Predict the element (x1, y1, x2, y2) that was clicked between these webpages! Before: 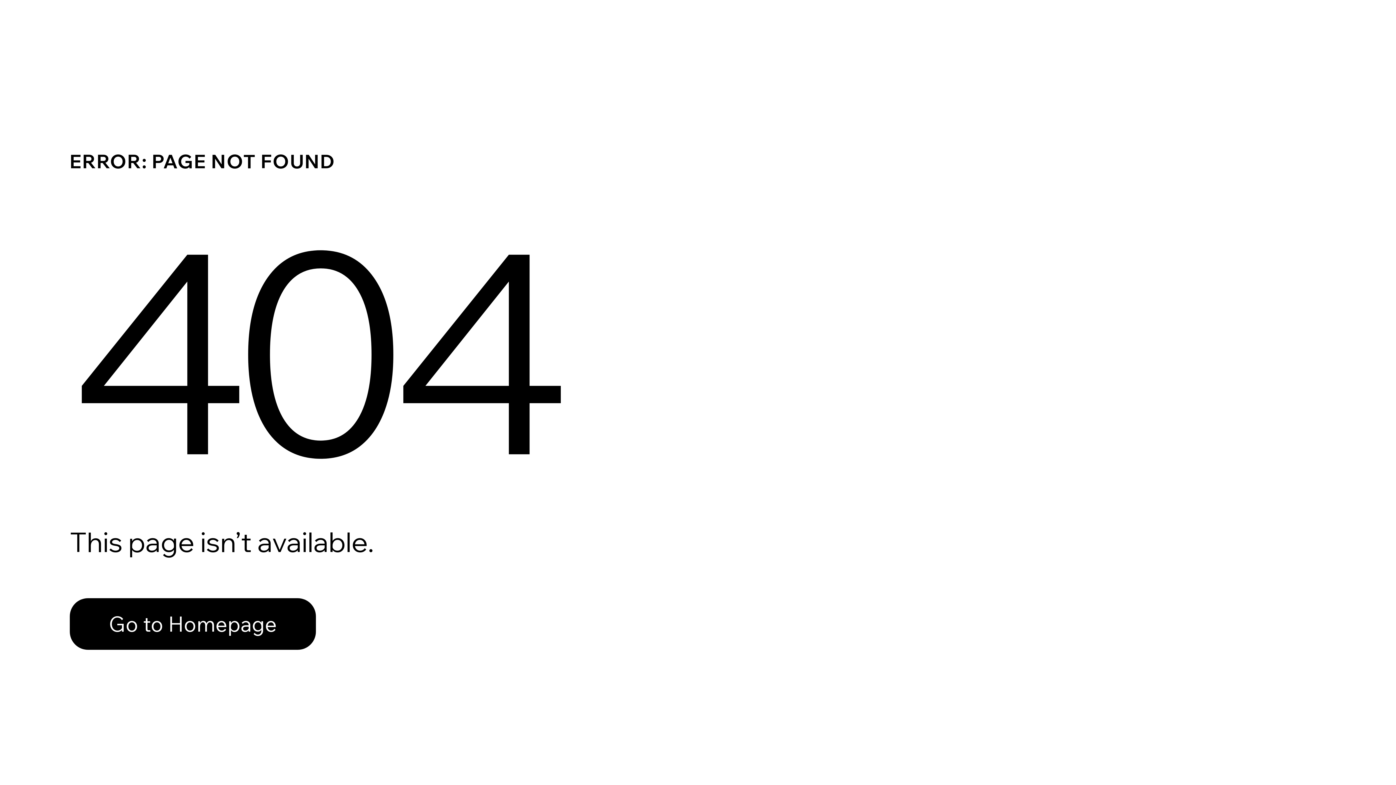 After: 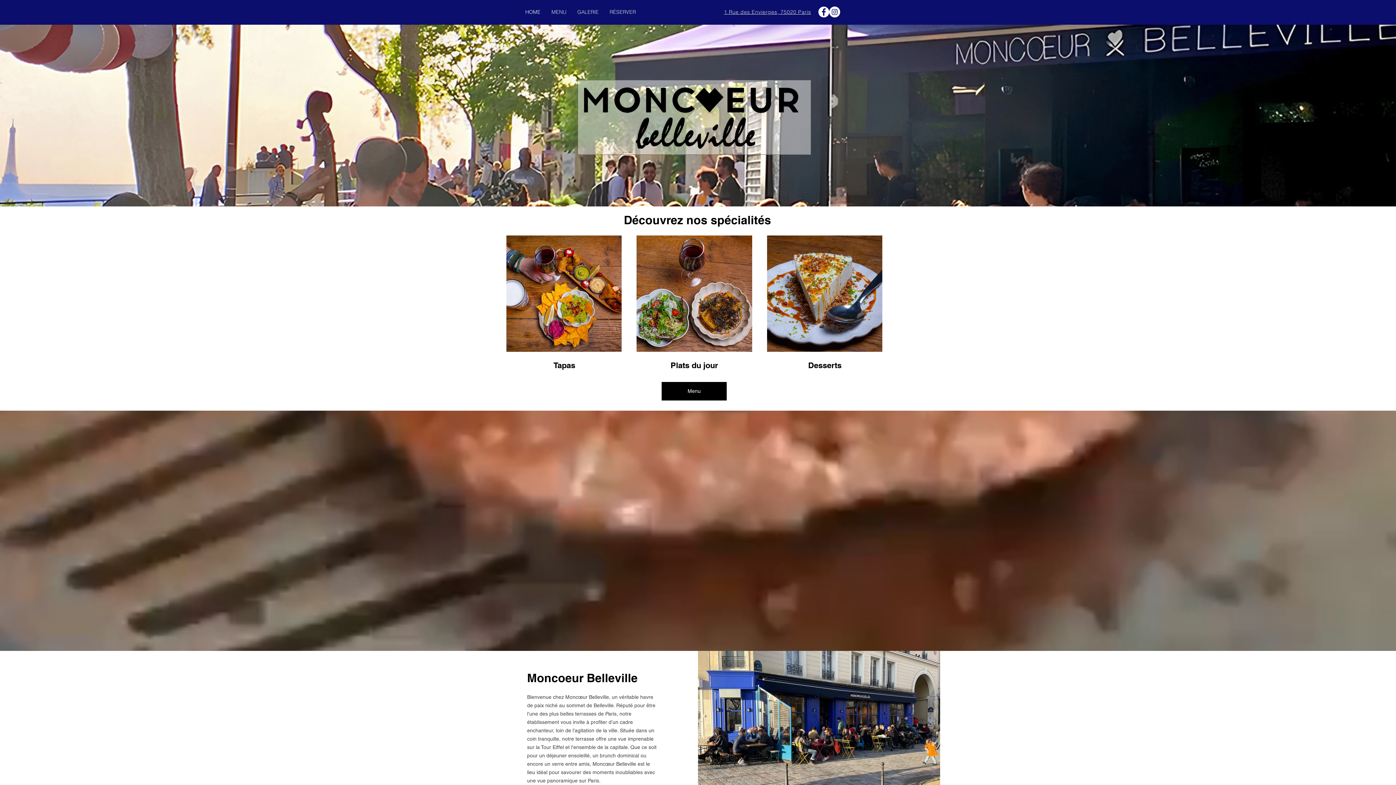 Action: label: Go to Homepage bbox: (69, 598, 316, 650)